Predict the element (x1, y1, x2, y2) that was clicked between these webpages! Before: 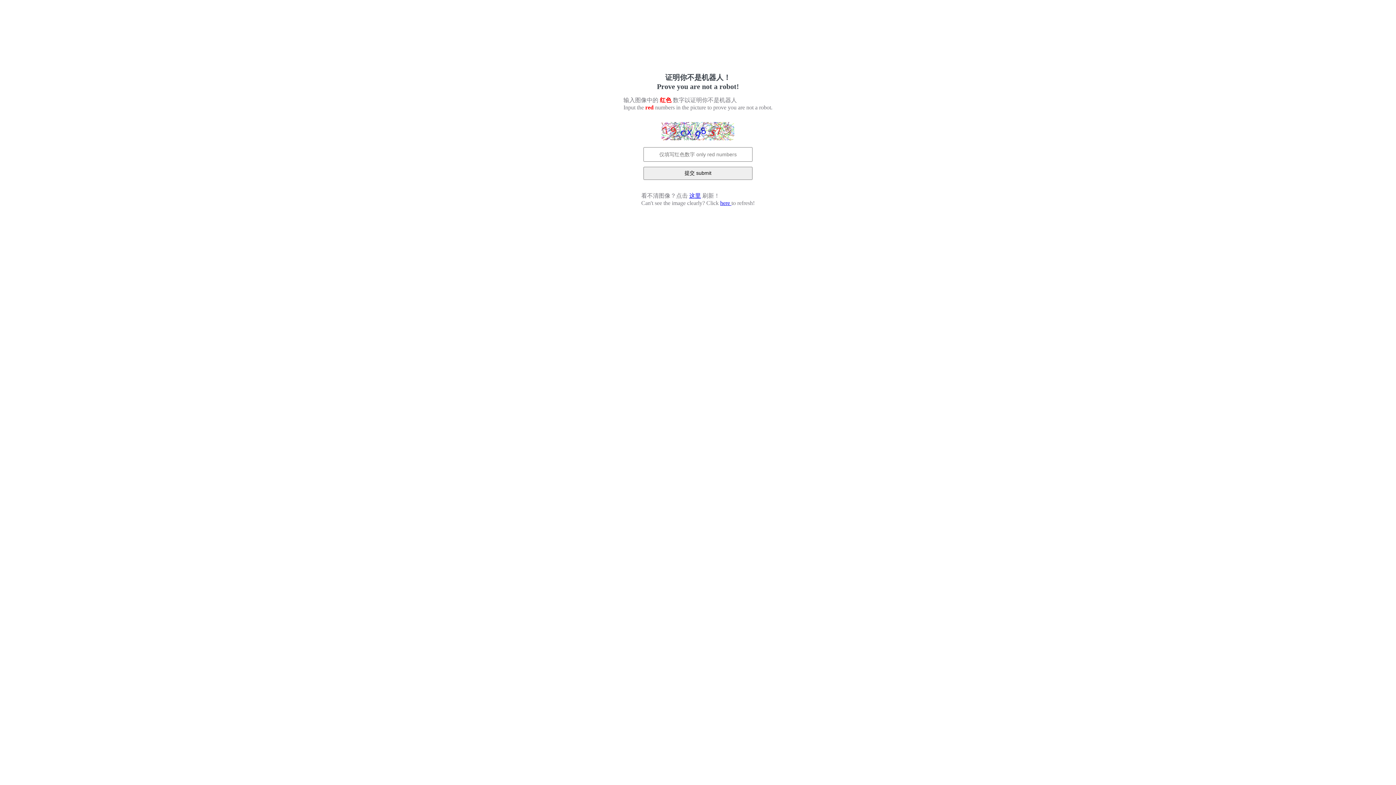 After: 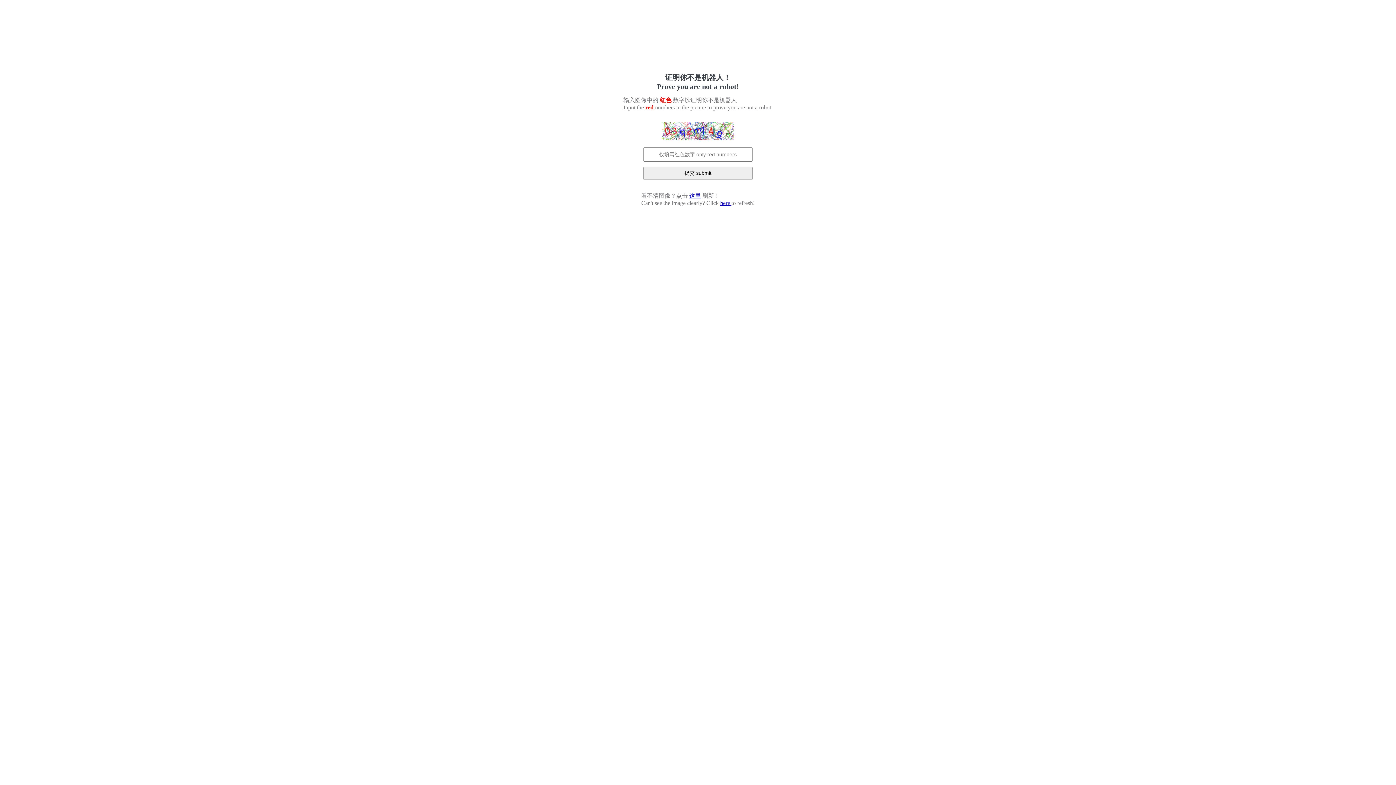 Action: bbox: (689, 192, 701, 198) label: 这里